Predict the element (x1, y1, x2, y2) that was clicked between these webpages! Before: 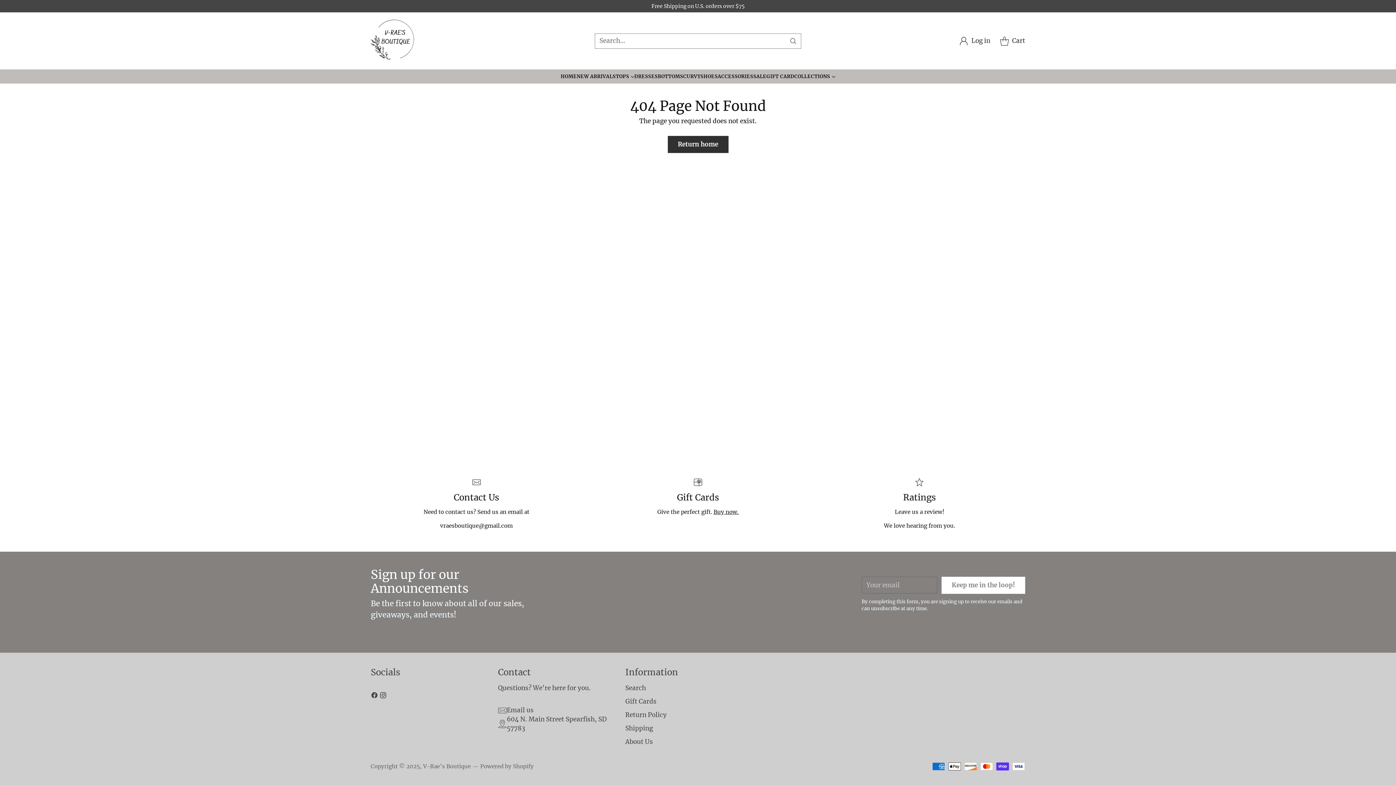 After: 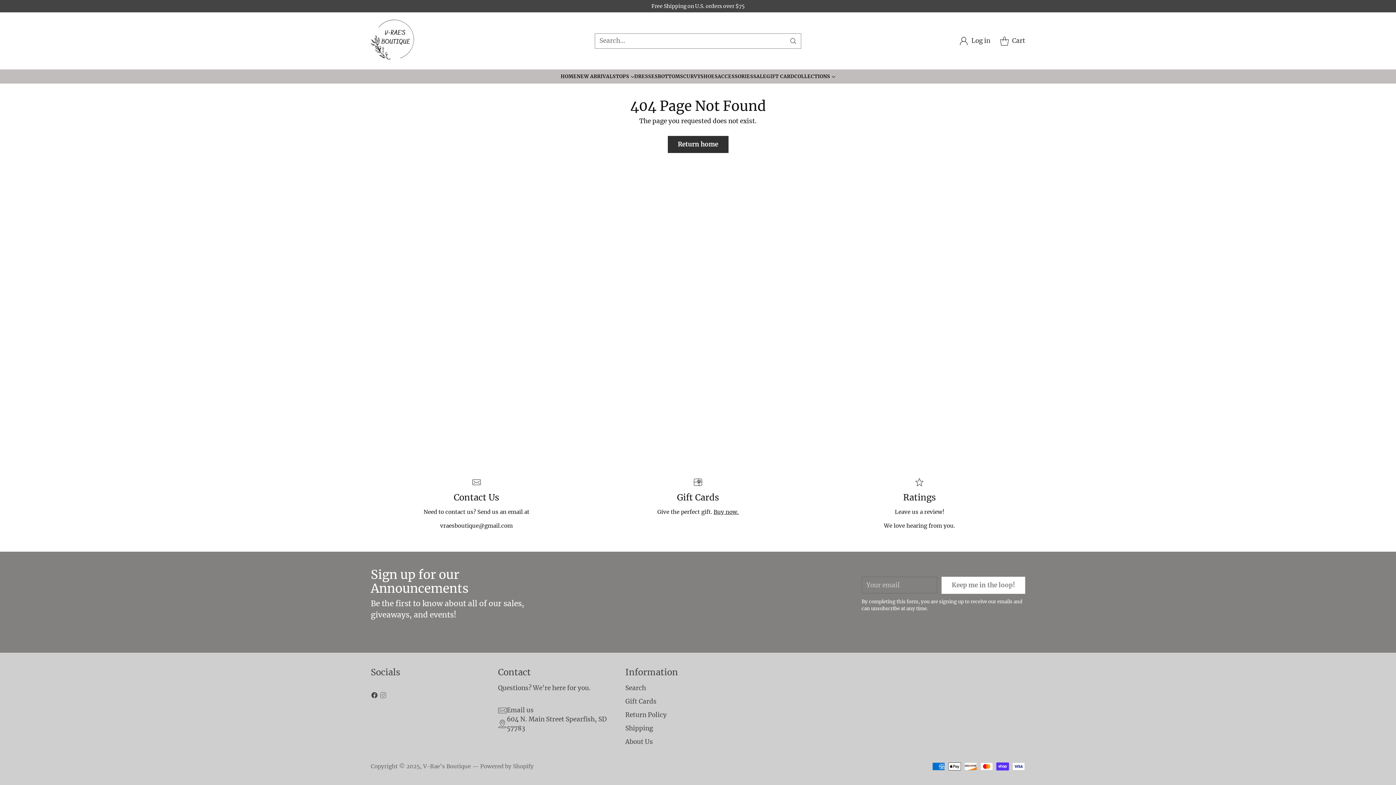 Action: bbox: (378, 691, 387, 702)